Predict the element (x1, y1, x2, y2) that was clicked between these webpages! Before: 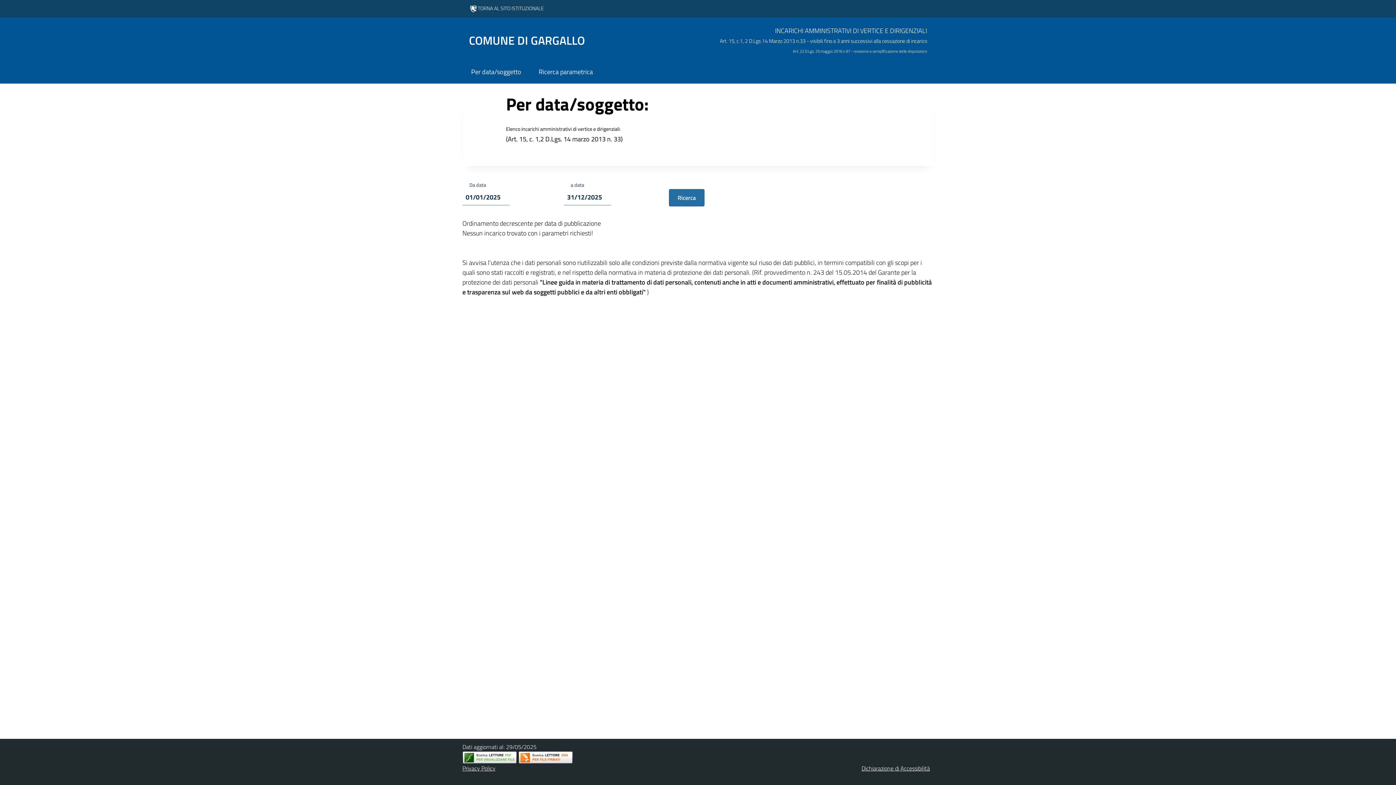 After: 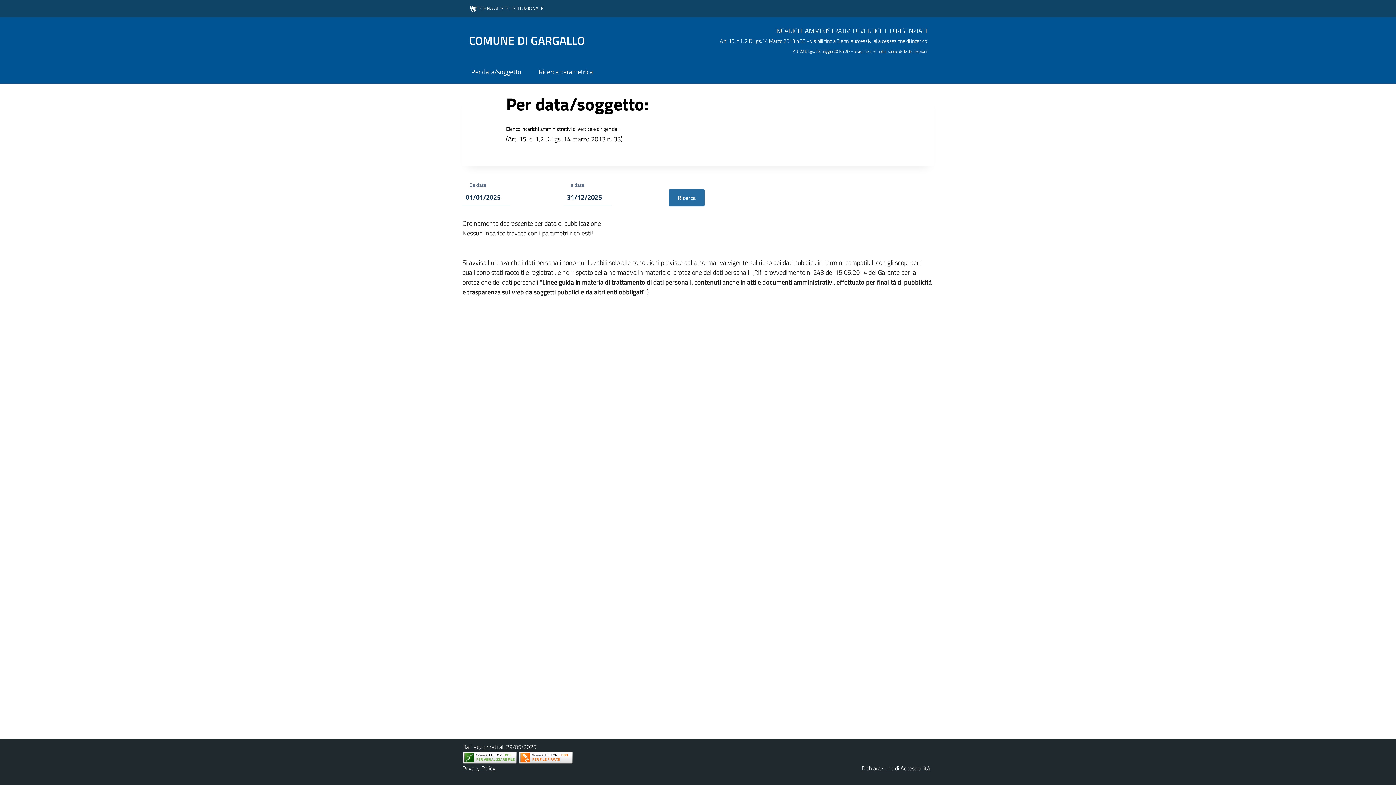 Action: bbox: (462, 61, 530, 83) label: Per data/soggetto